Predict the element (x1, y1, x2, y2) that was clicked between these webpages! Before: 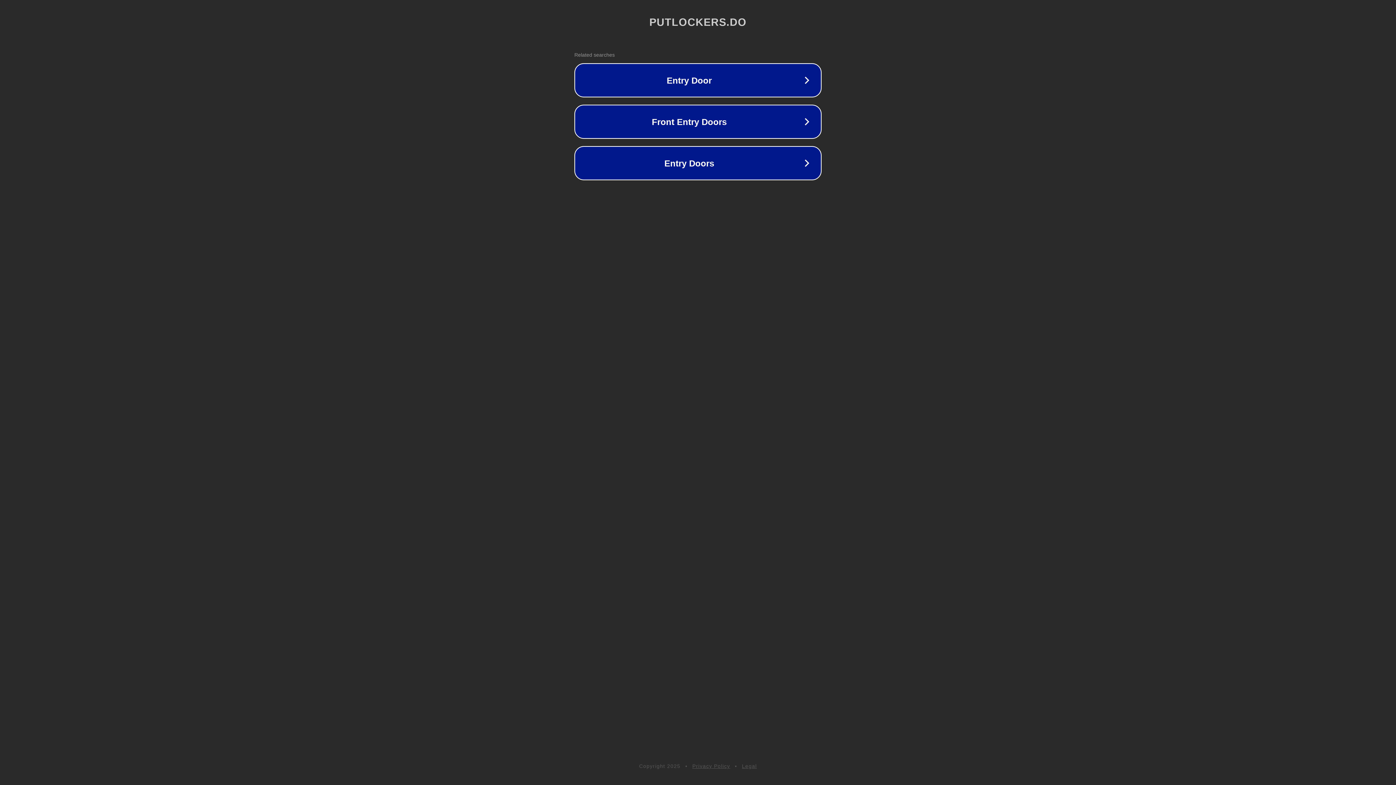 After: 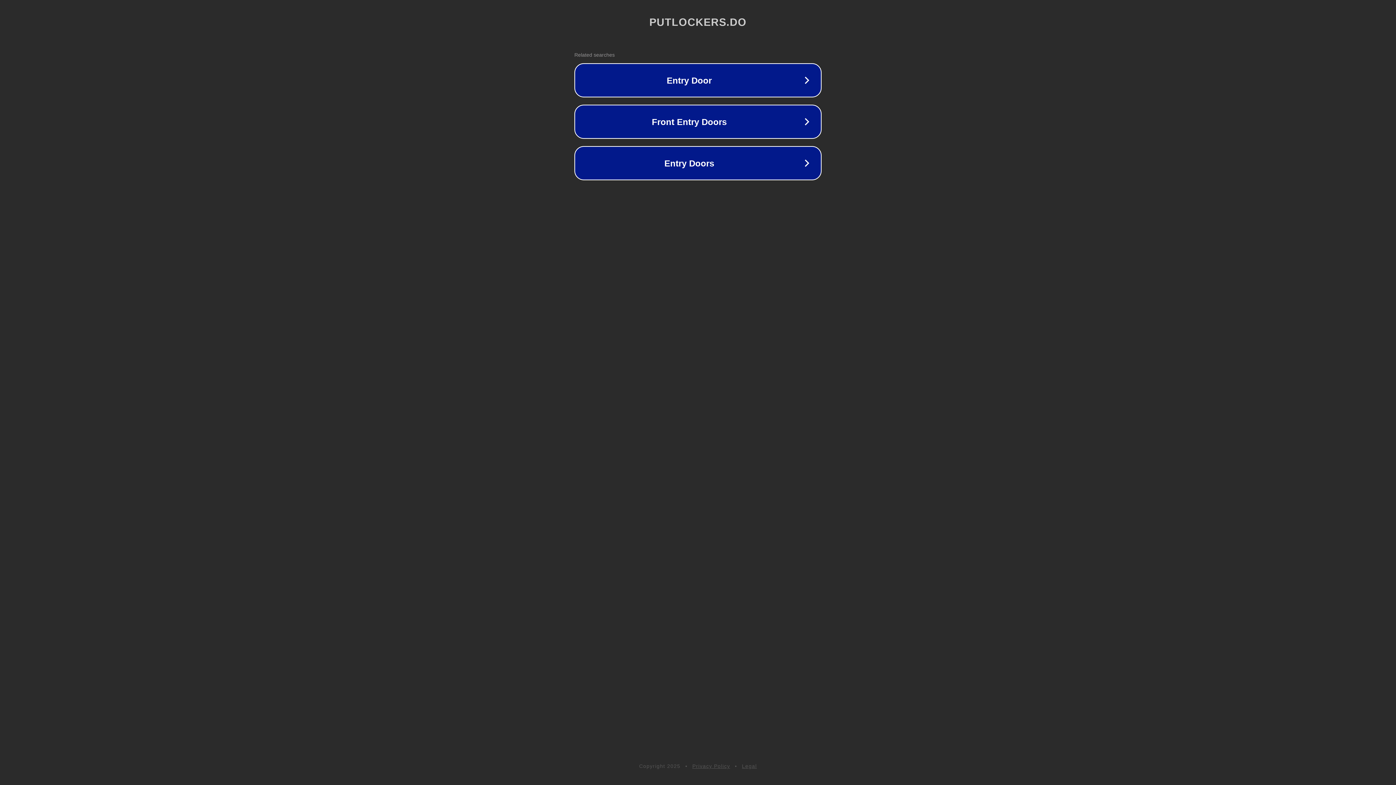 Action: label: Legal bbox: (742, 763, 757, 769)